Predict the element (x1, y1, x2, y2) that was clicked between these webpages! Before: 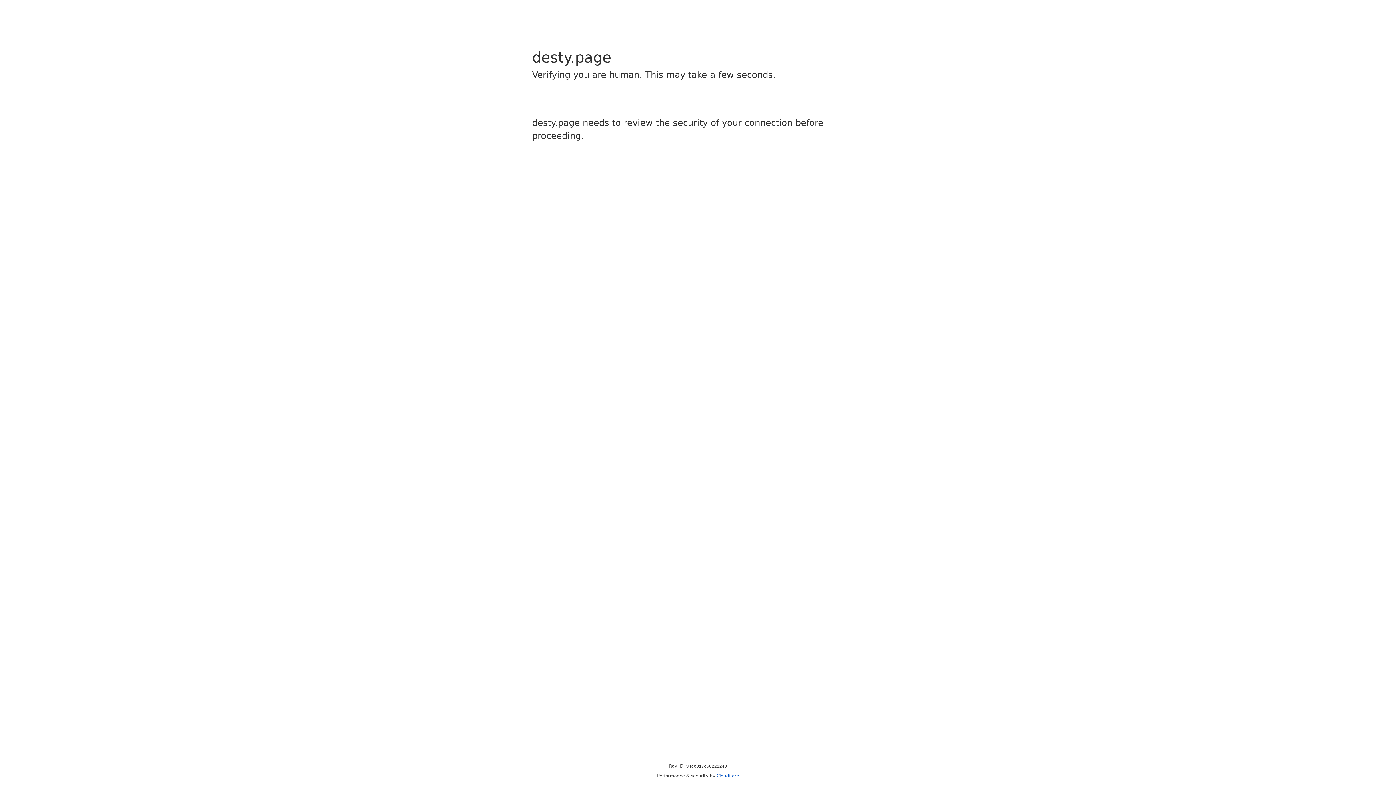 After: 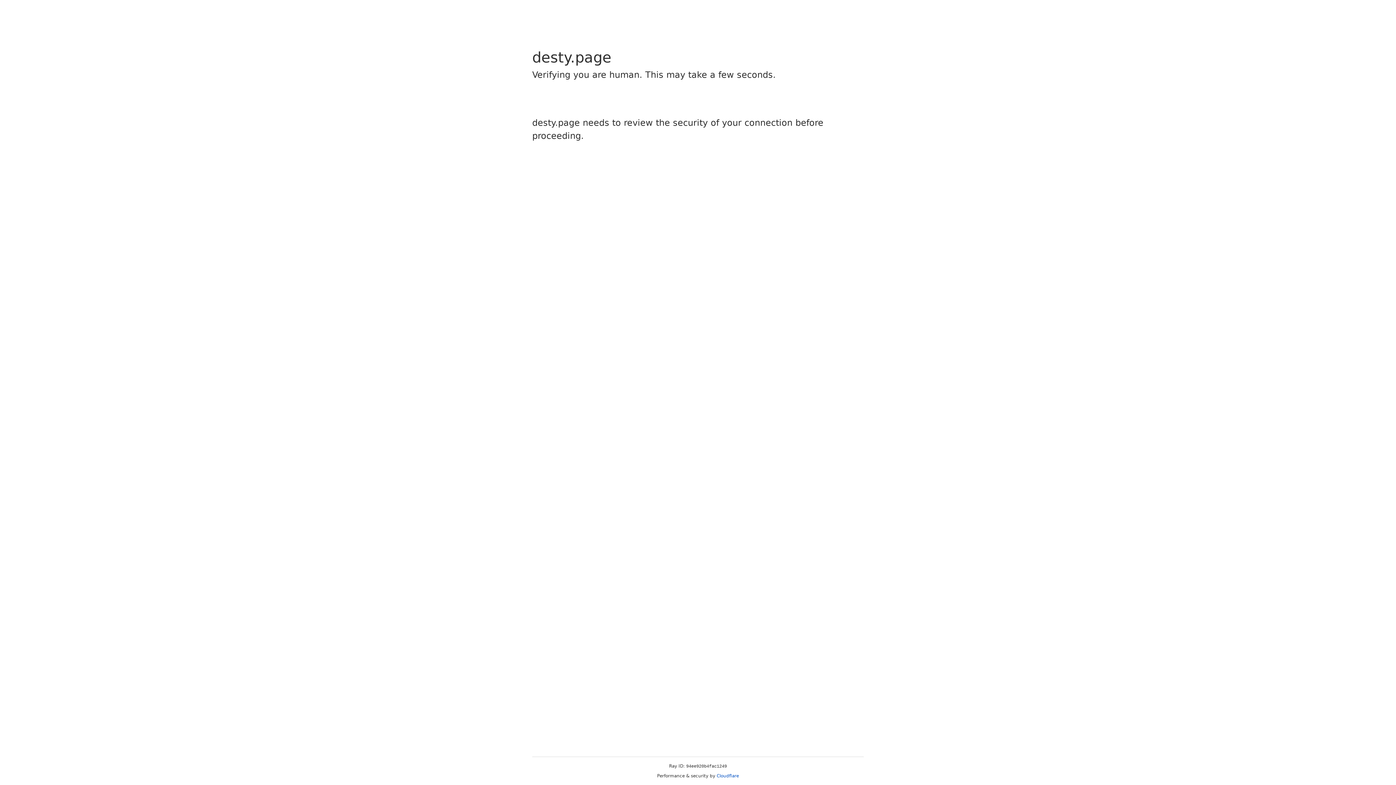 Action: bbox: (716, 773, 739, 778) label: Cloudflare